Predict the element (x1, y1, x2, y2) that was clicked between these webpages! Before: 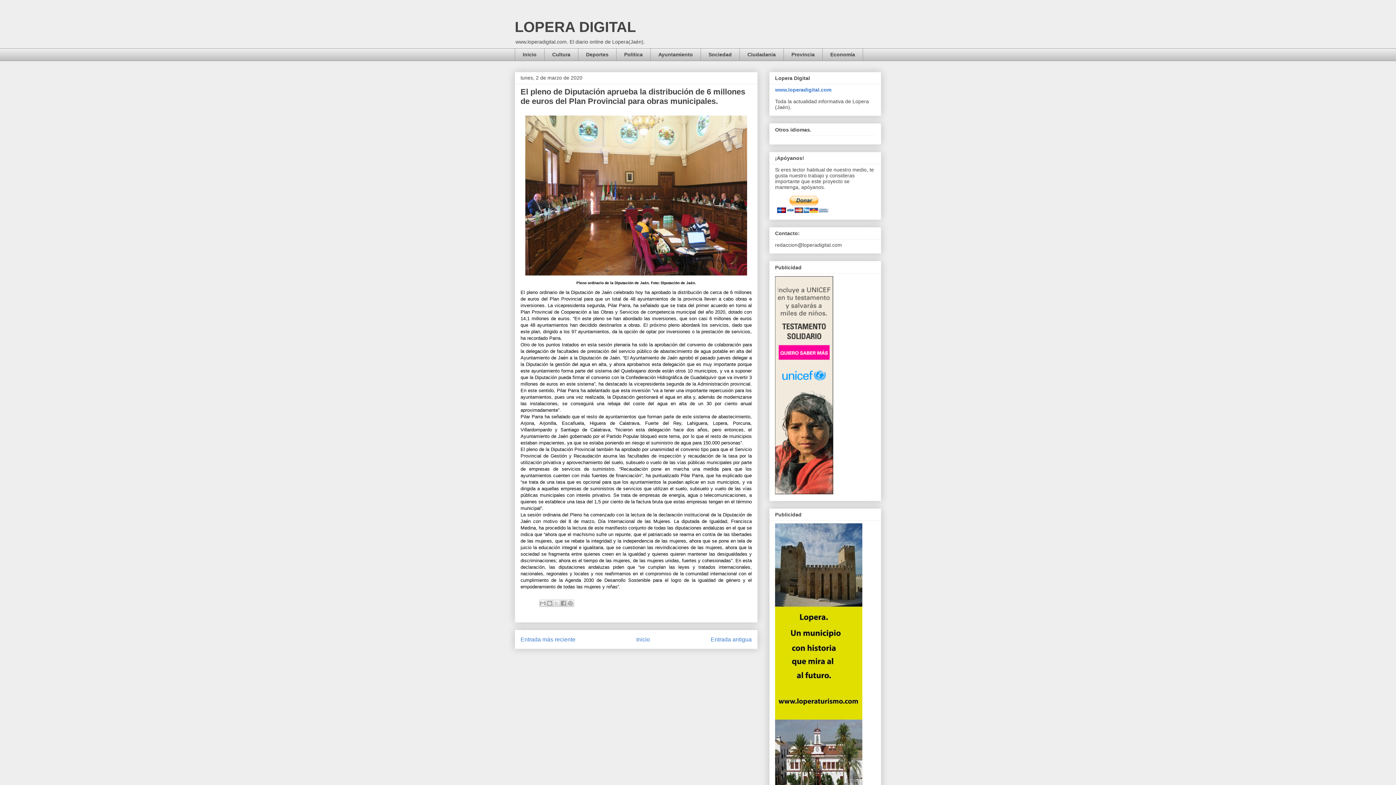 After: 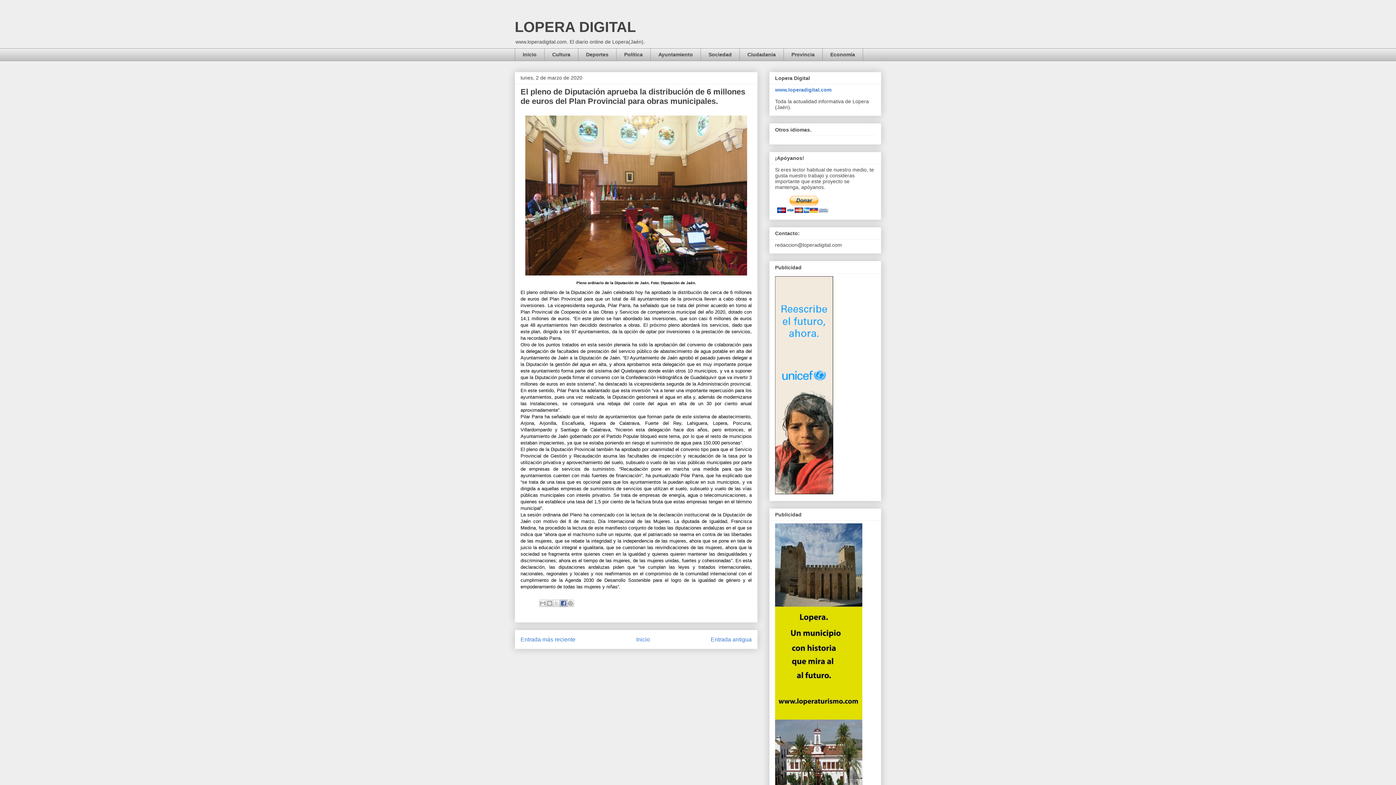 Action: bbox: (560, 600, 567, 607) label: Compartir con Facebook